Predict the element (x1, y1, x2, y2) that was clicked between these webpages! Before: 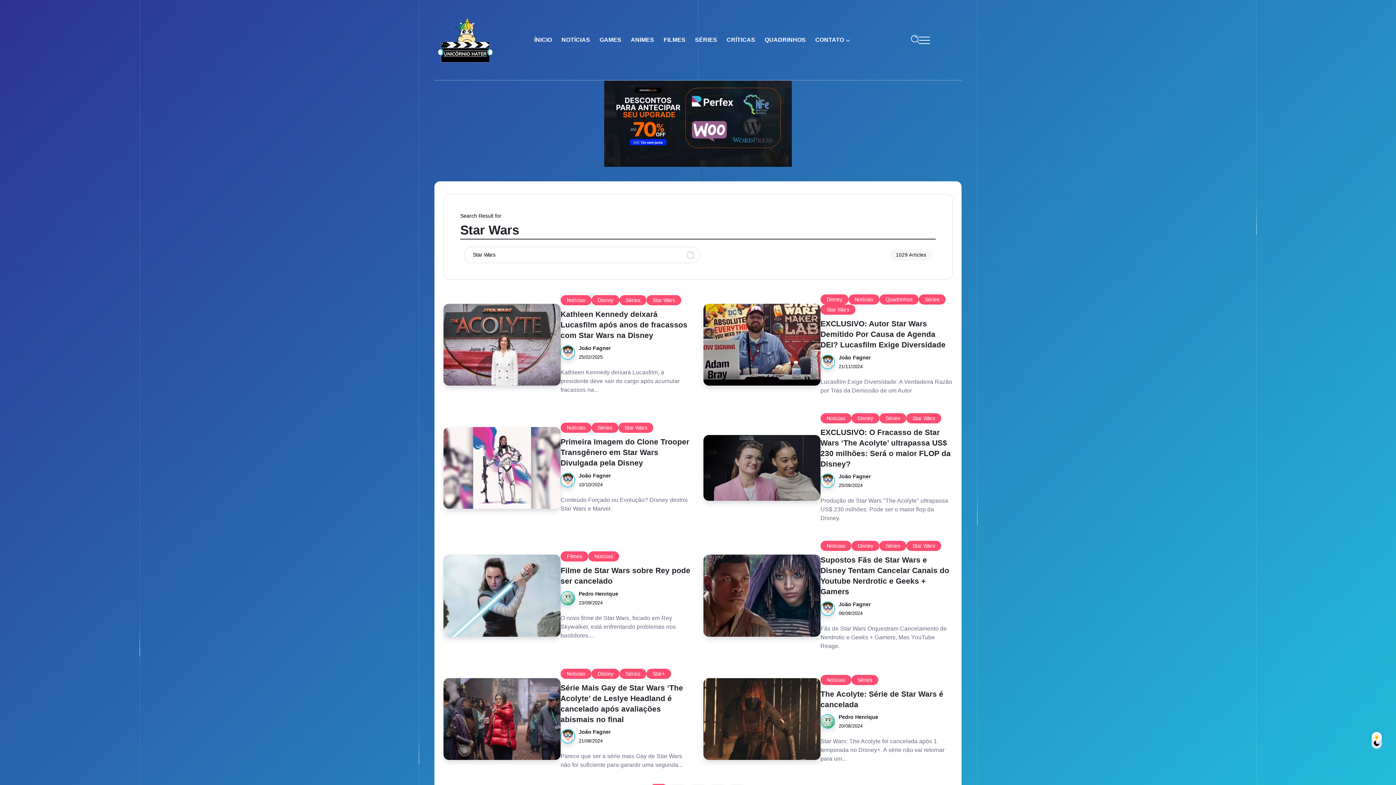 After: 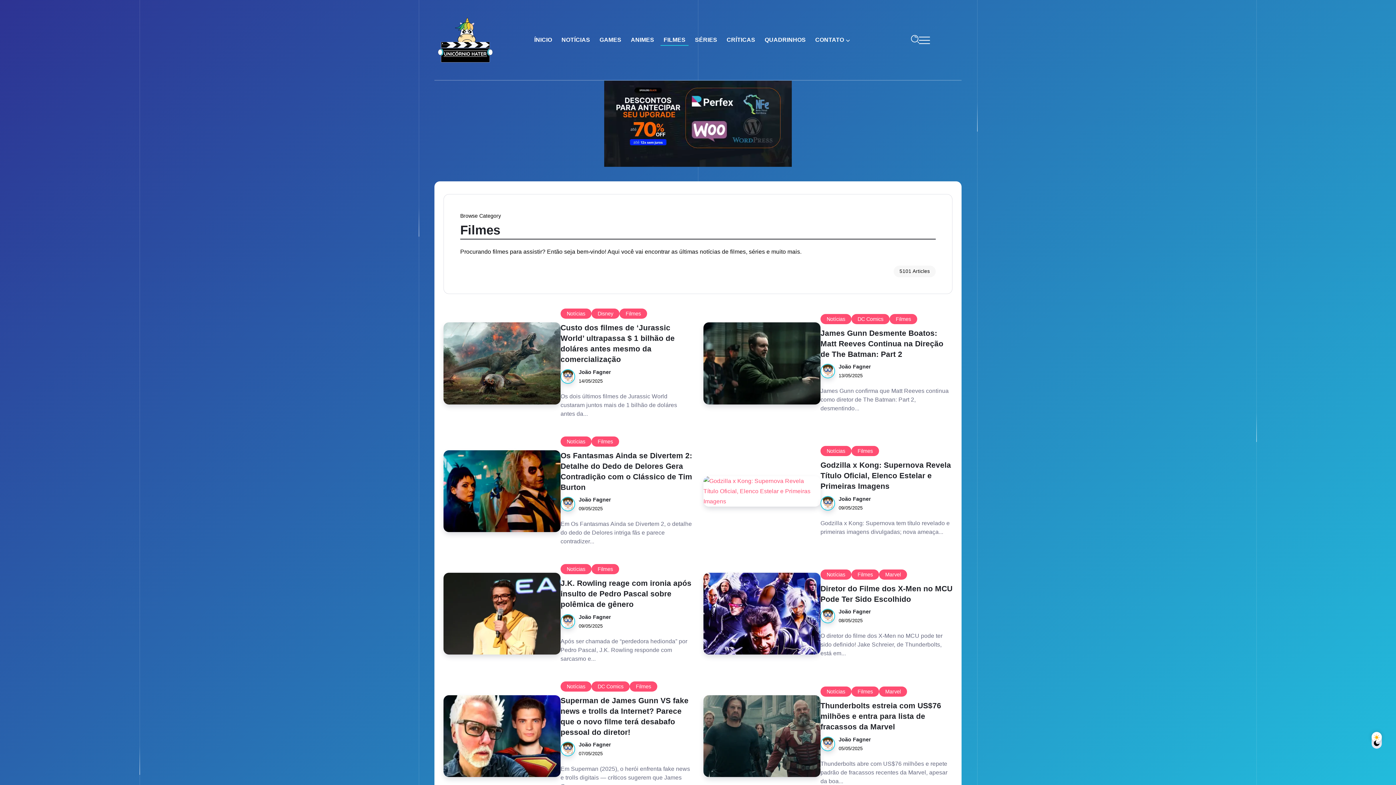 Action: label: FILMES bbox: (660, 34, 688, 45)